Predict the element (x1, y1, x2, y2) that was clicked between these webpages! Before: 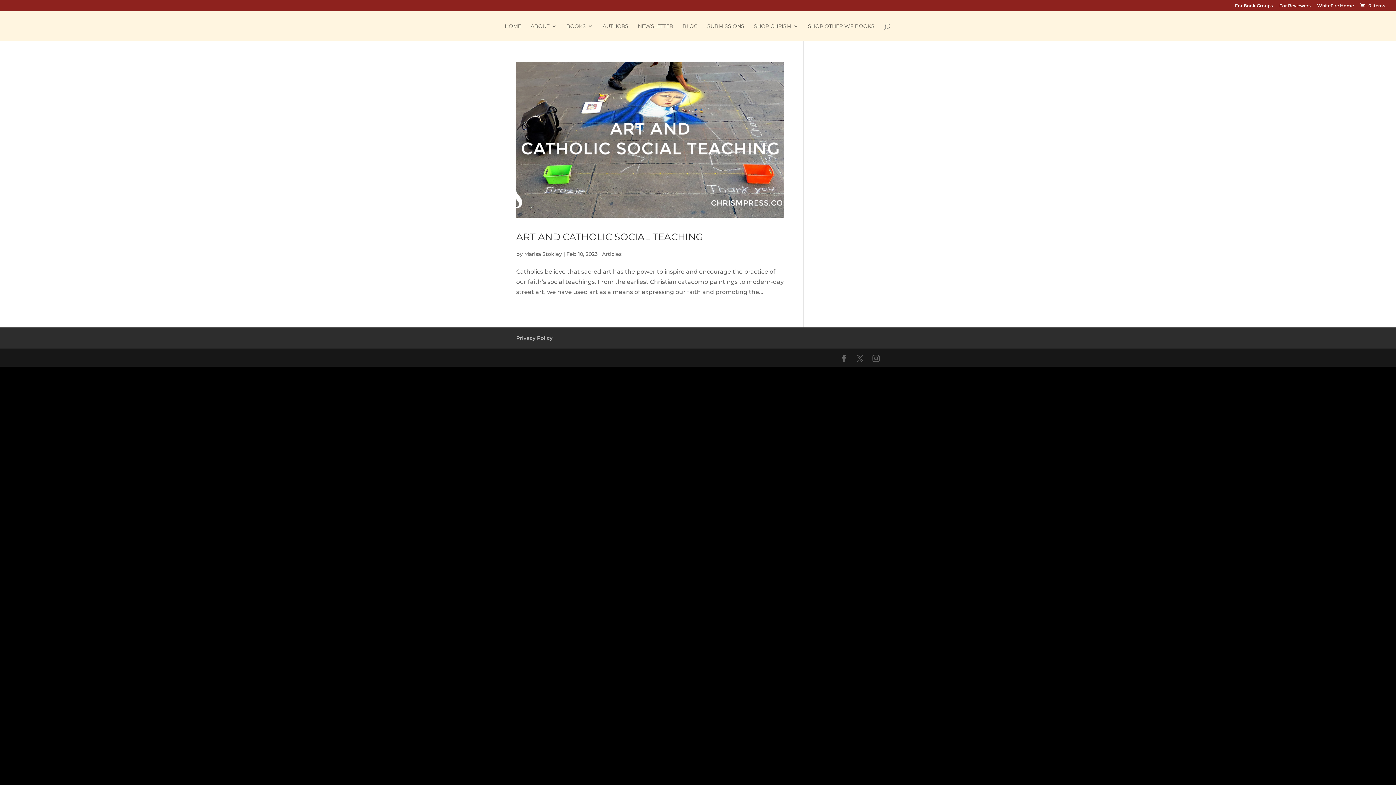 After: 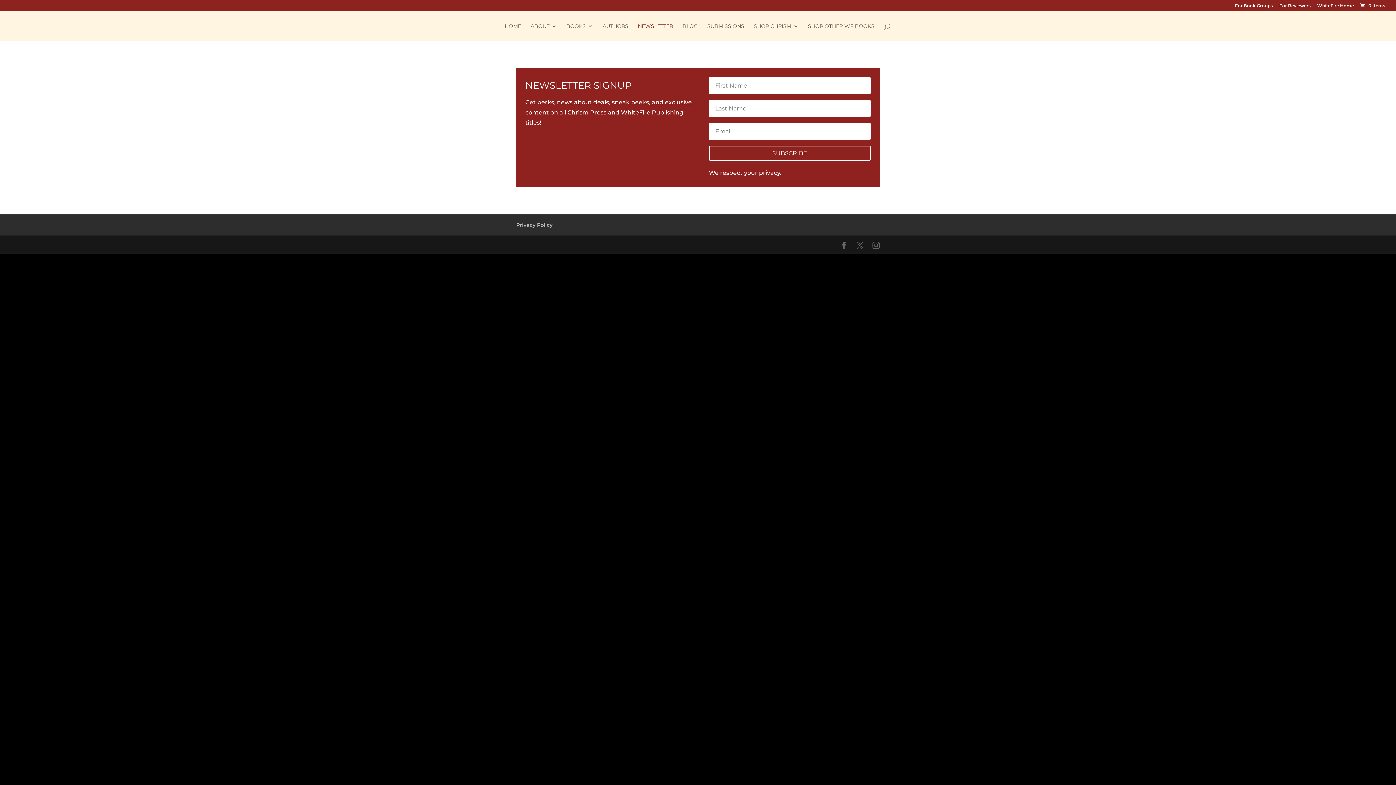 Action: label: NEWSLETTER bbox: (638, 23, 673, 40)